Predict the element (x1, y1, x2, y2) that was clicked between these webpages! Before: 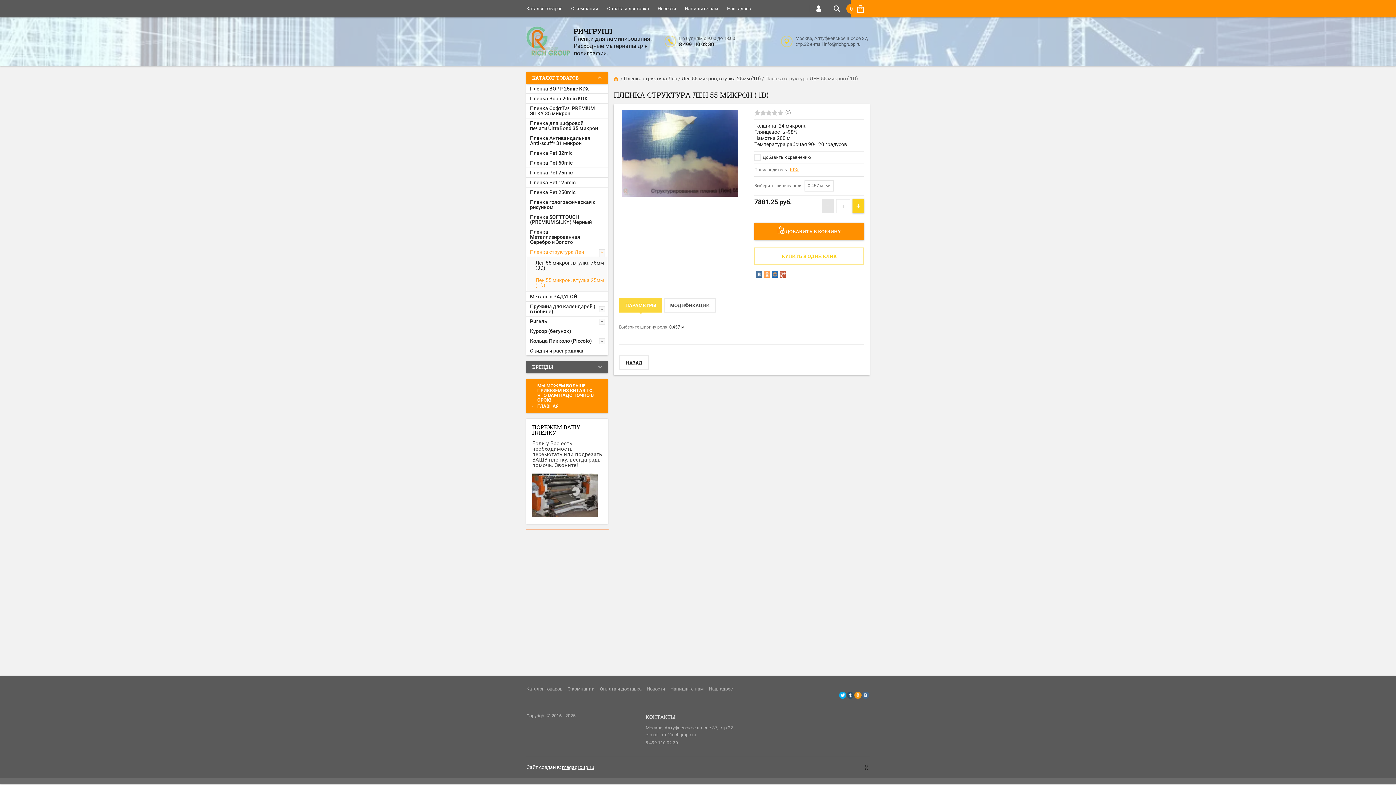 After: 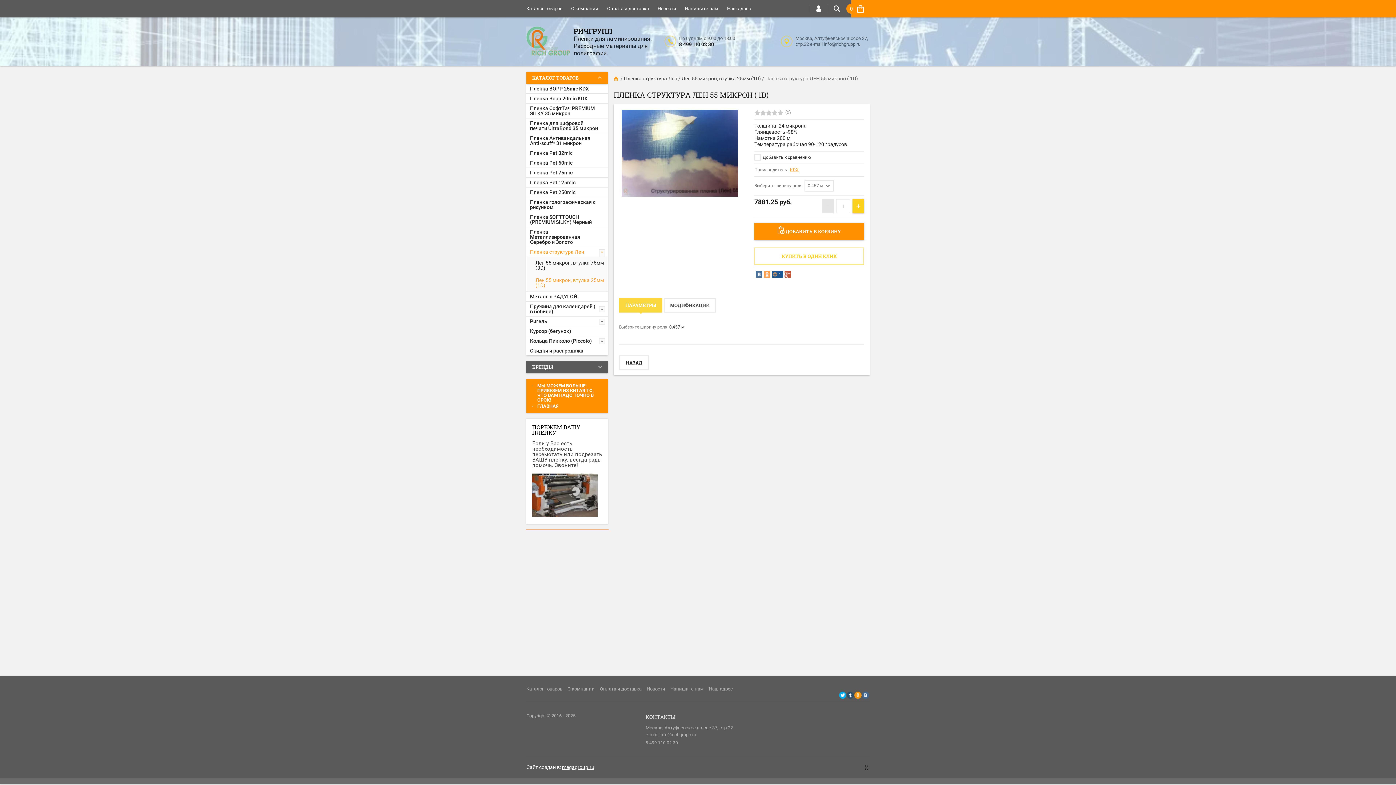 Action: bbox: (772, 271, 778, 277)